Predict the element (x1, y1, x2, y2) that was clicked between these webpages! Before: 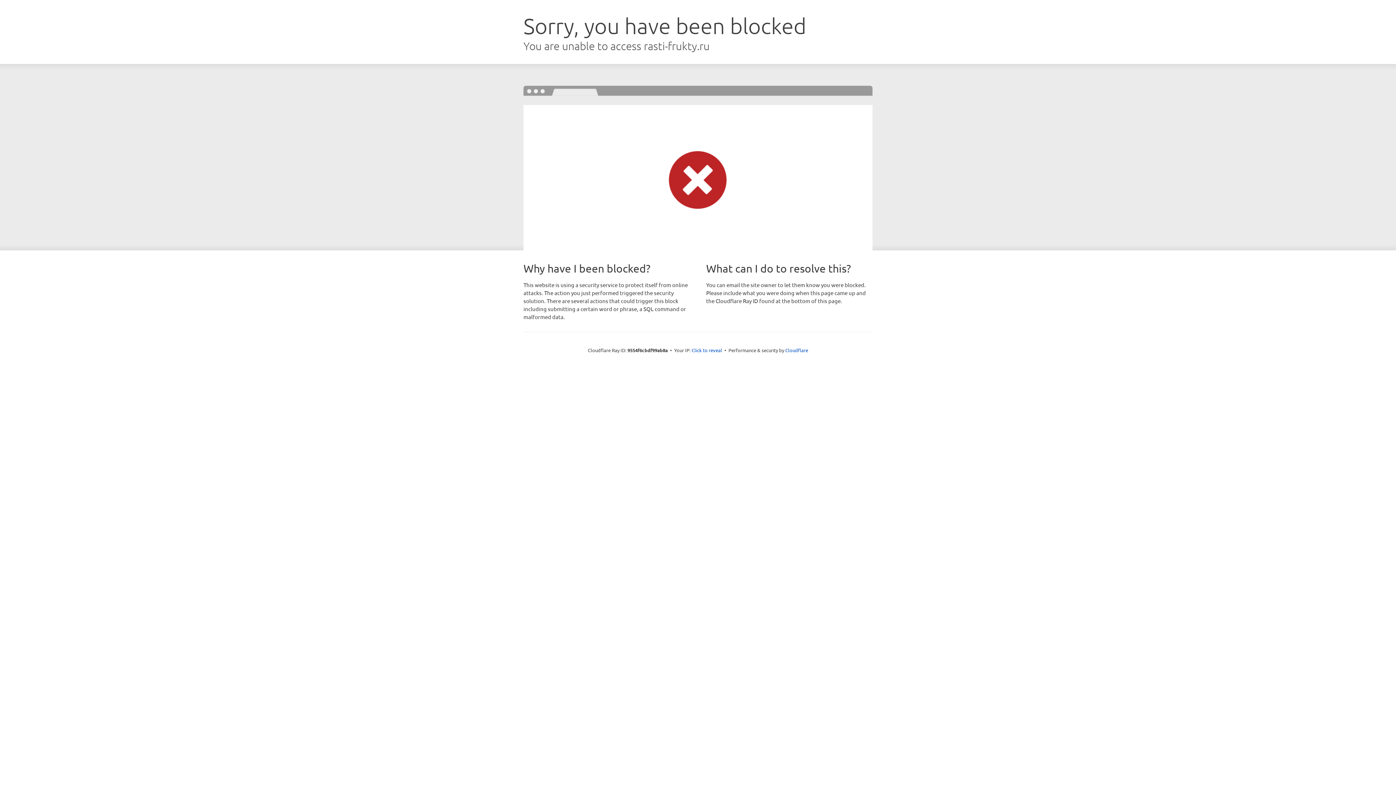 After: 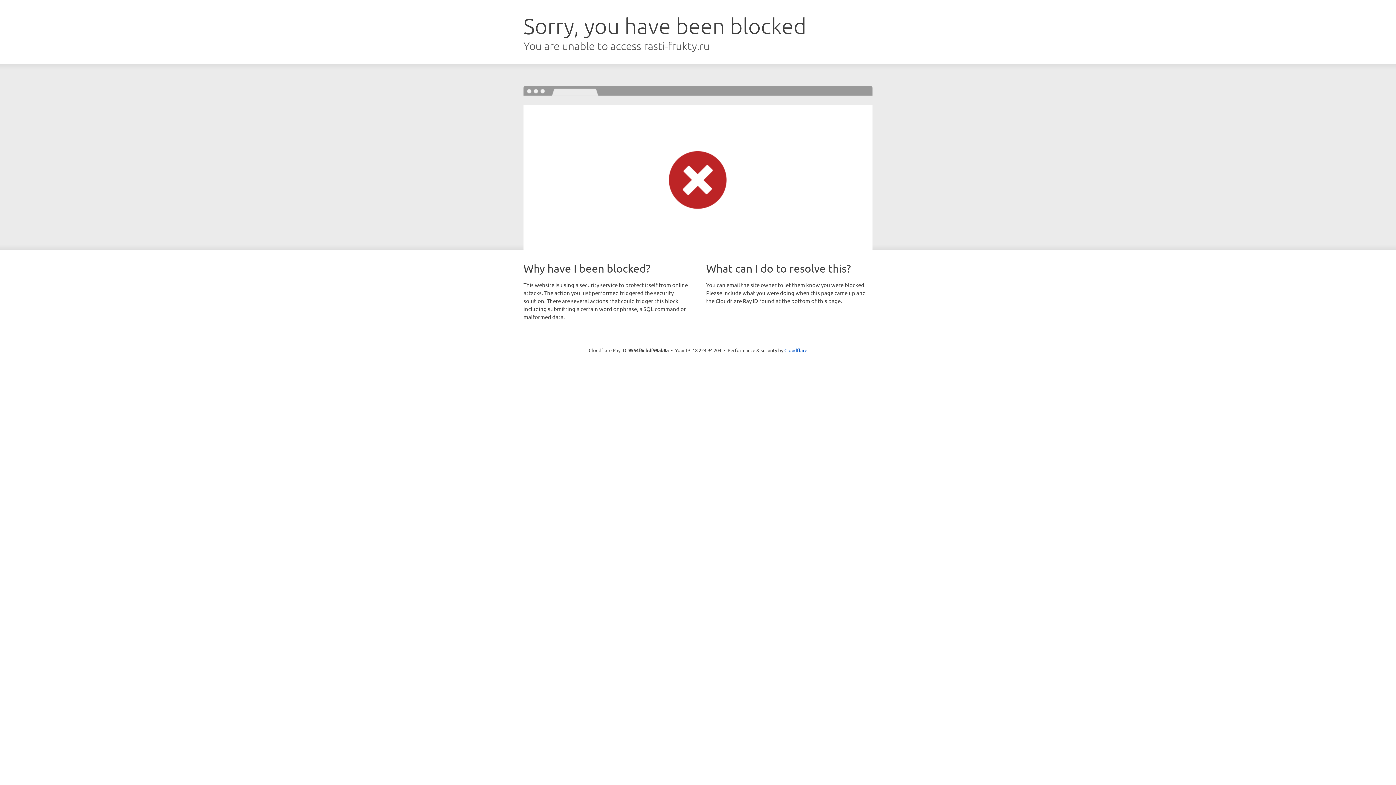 Action: label: Click to reveal bbox: (691, 346, 722, 353)